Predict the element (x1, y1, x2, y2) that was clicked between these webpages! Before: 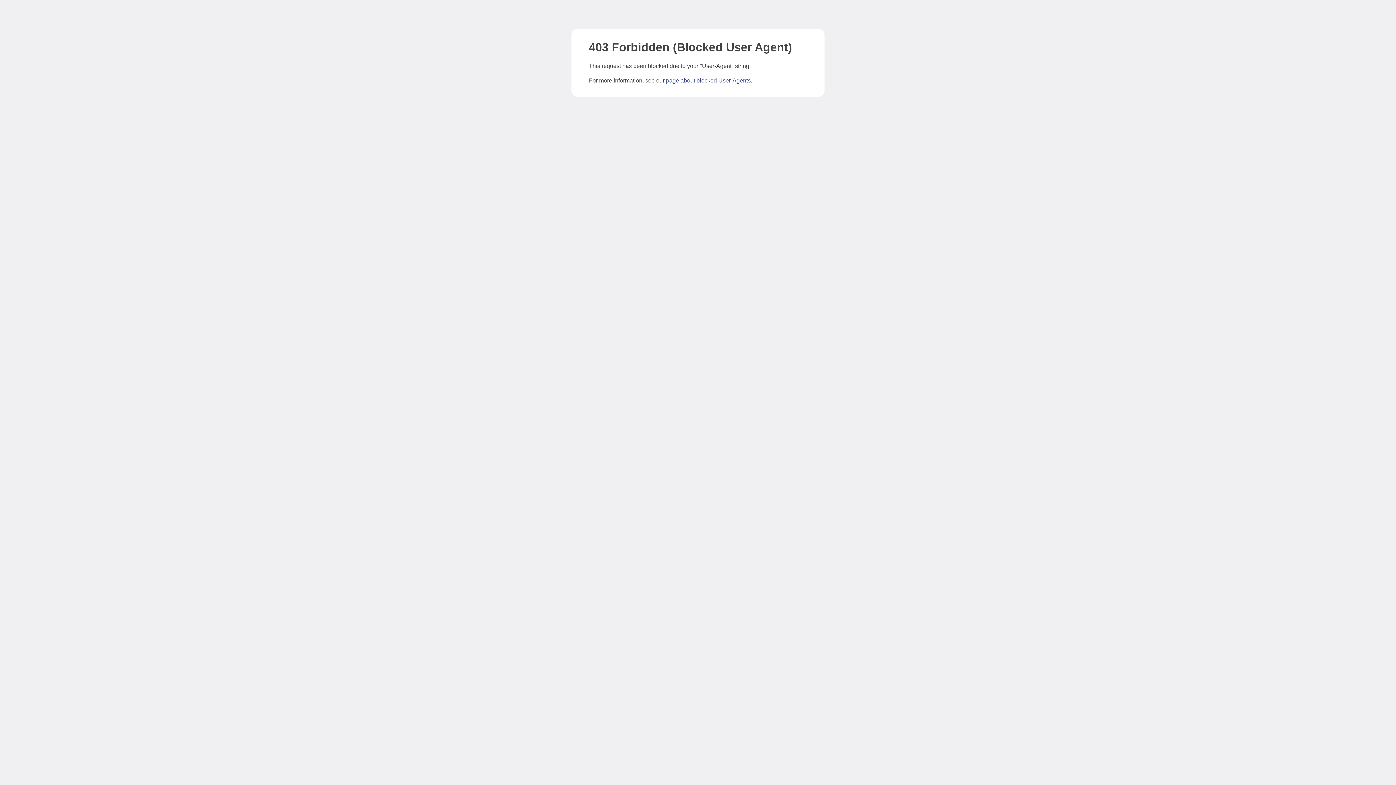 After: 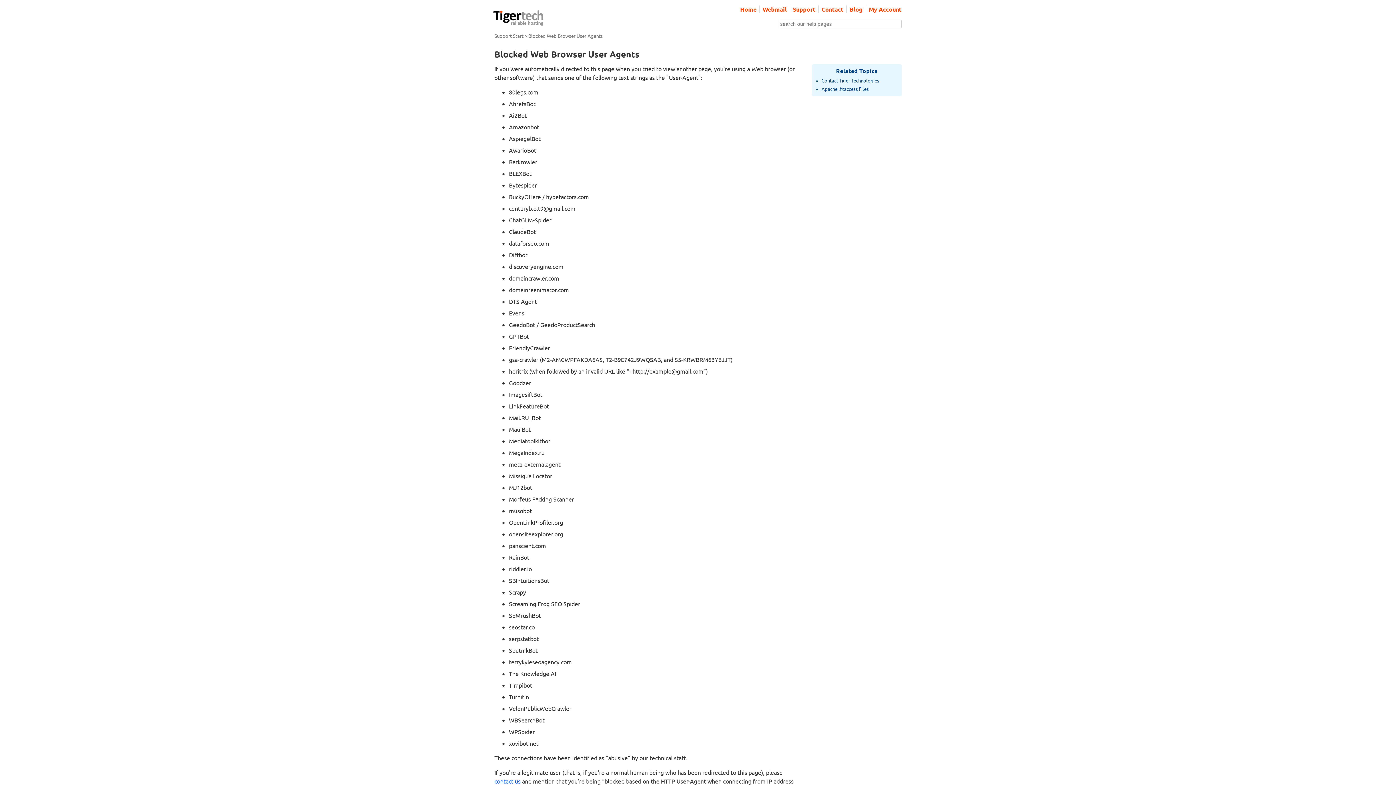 Action: bbox: (666, 77, 750, 83) label: page about blocked User-Agents